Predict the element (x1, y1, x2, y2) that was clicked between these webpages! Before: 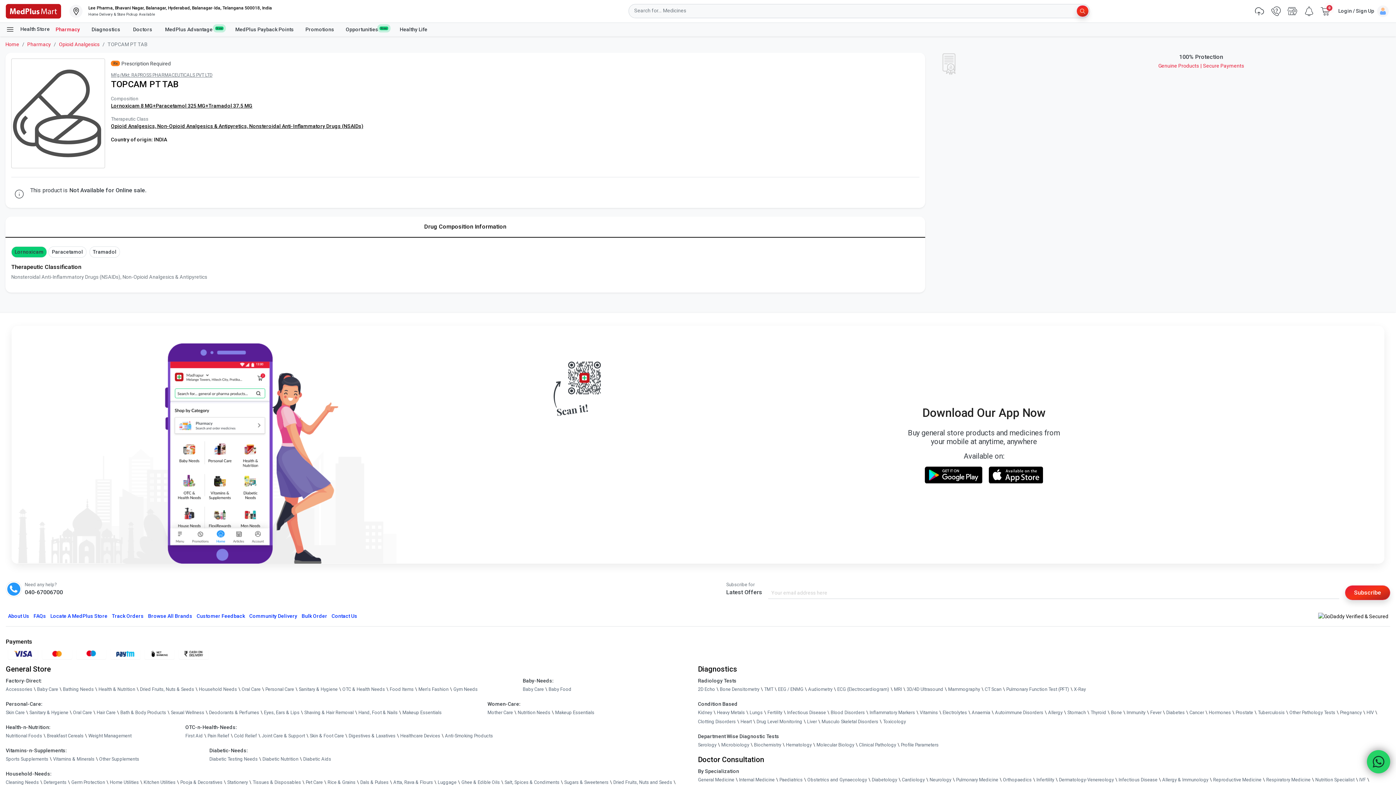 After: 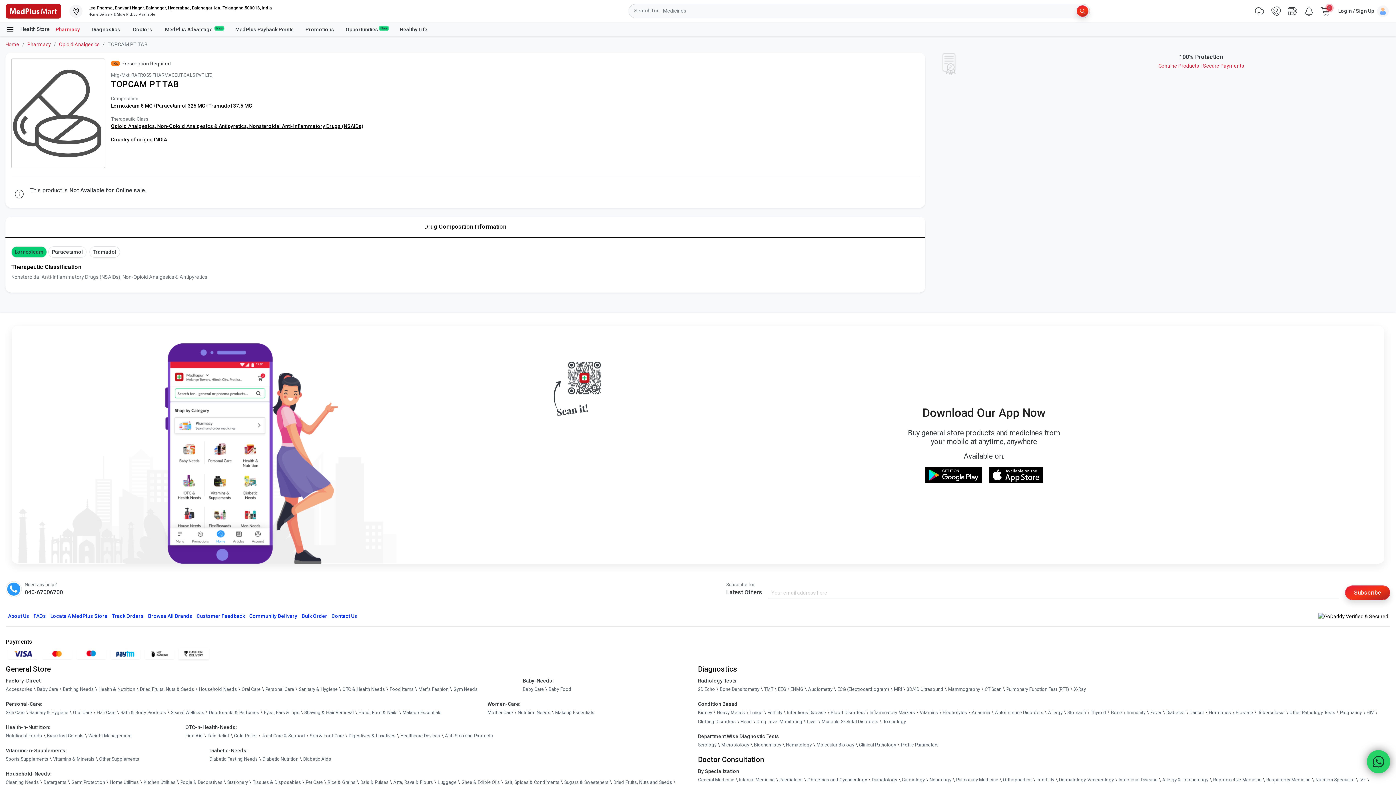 Action: bbox: (178, 715, 209, 727)